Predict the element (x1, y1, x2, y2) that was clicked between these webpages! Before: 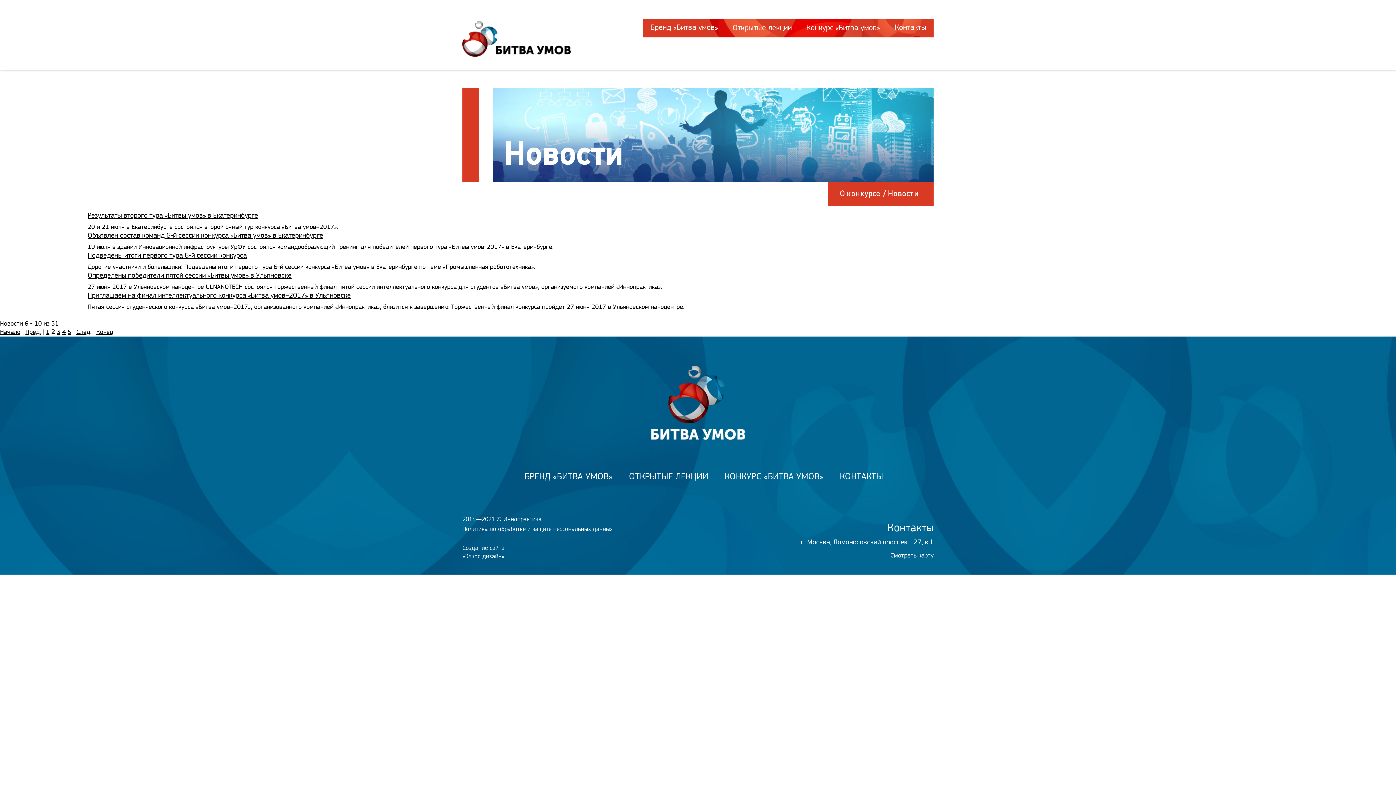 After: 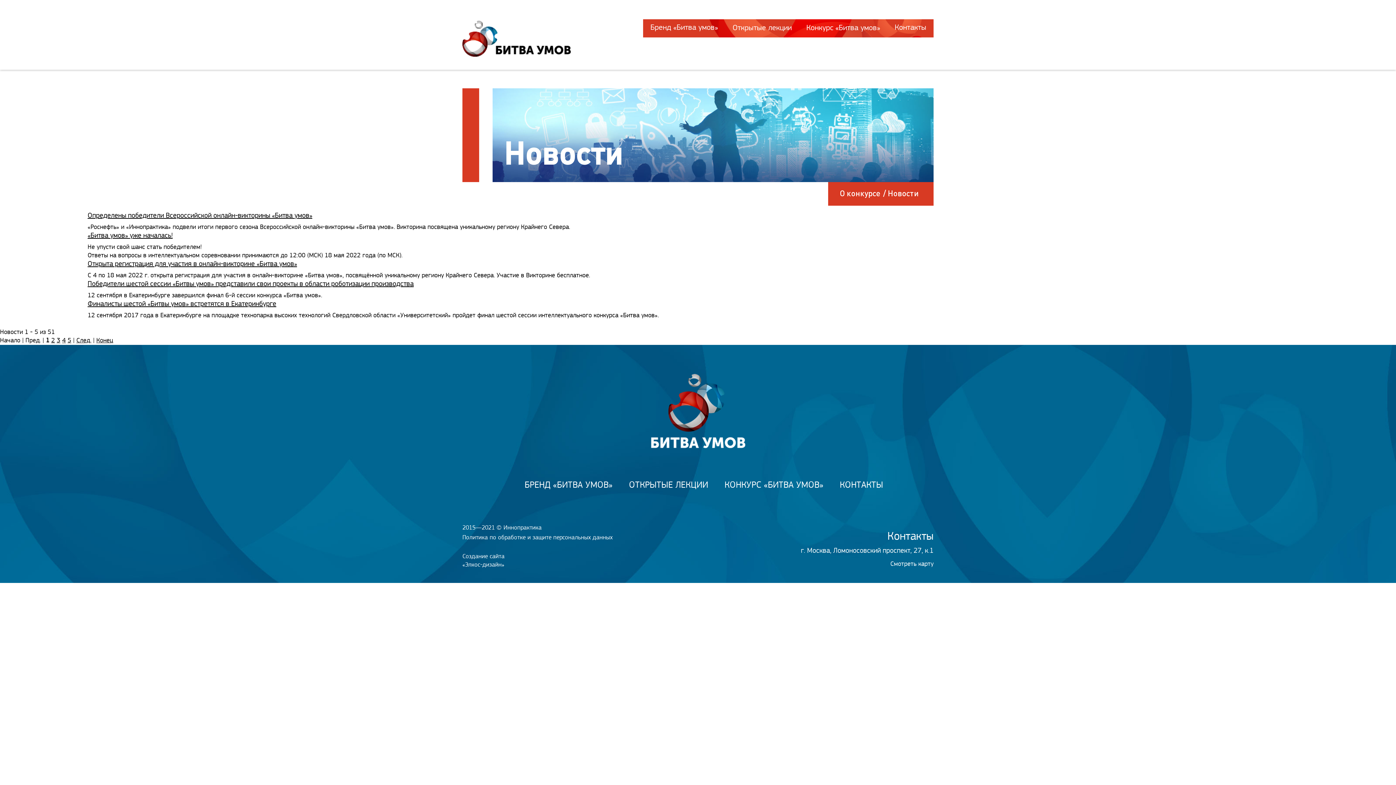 Action: bbox: (25, 328, 40, 335) label: Пред.